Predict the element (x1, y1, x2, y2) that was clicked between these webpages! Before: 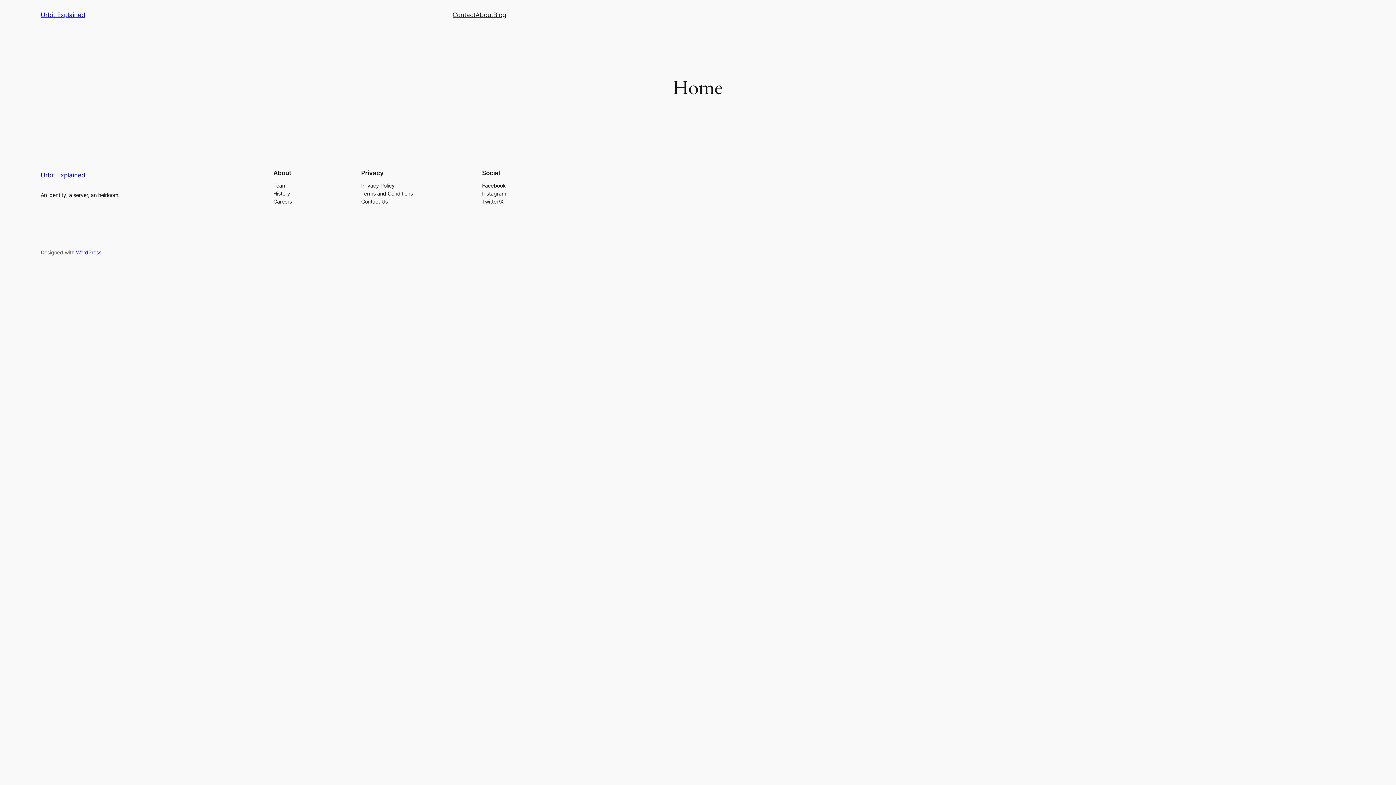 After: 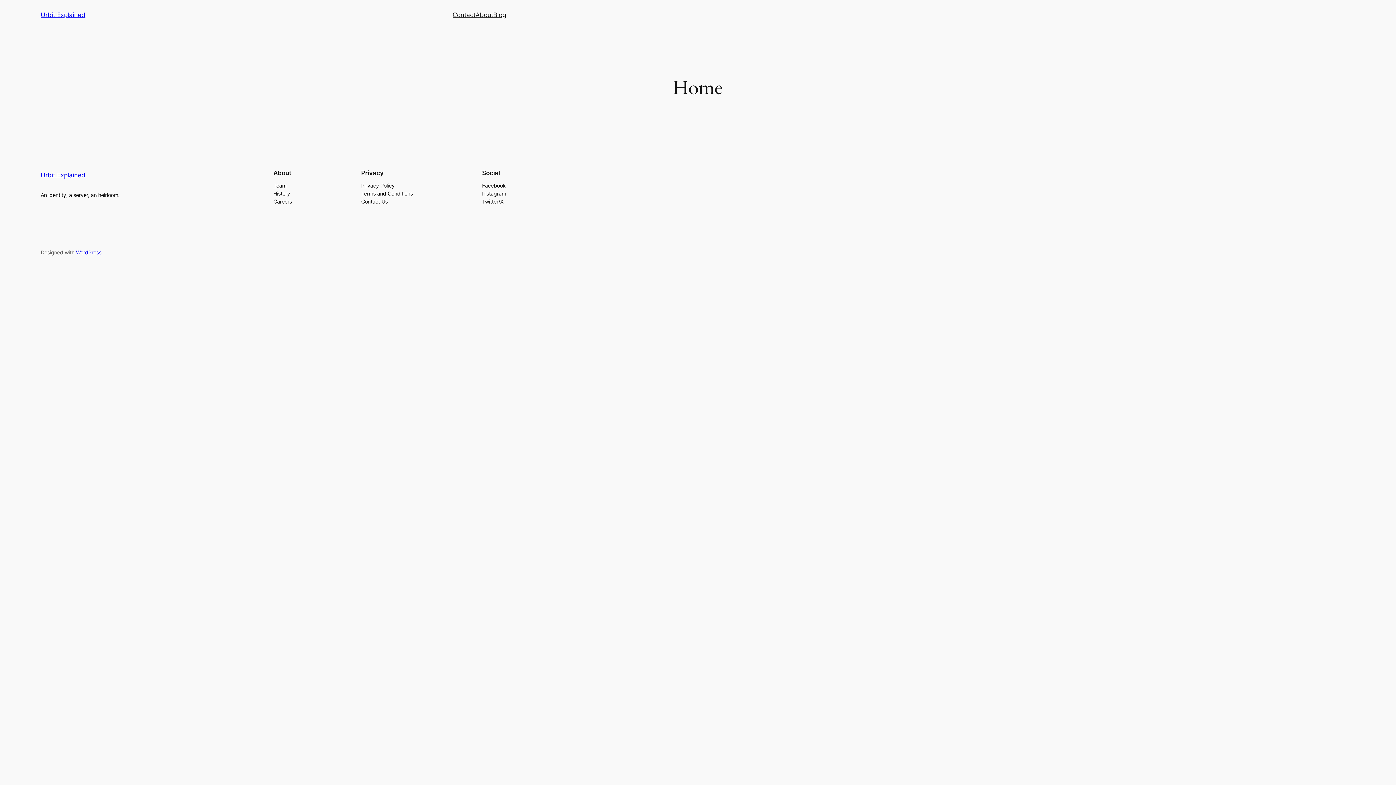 Action: bbox: (482, 197, 503, 205) label: Twitter/X